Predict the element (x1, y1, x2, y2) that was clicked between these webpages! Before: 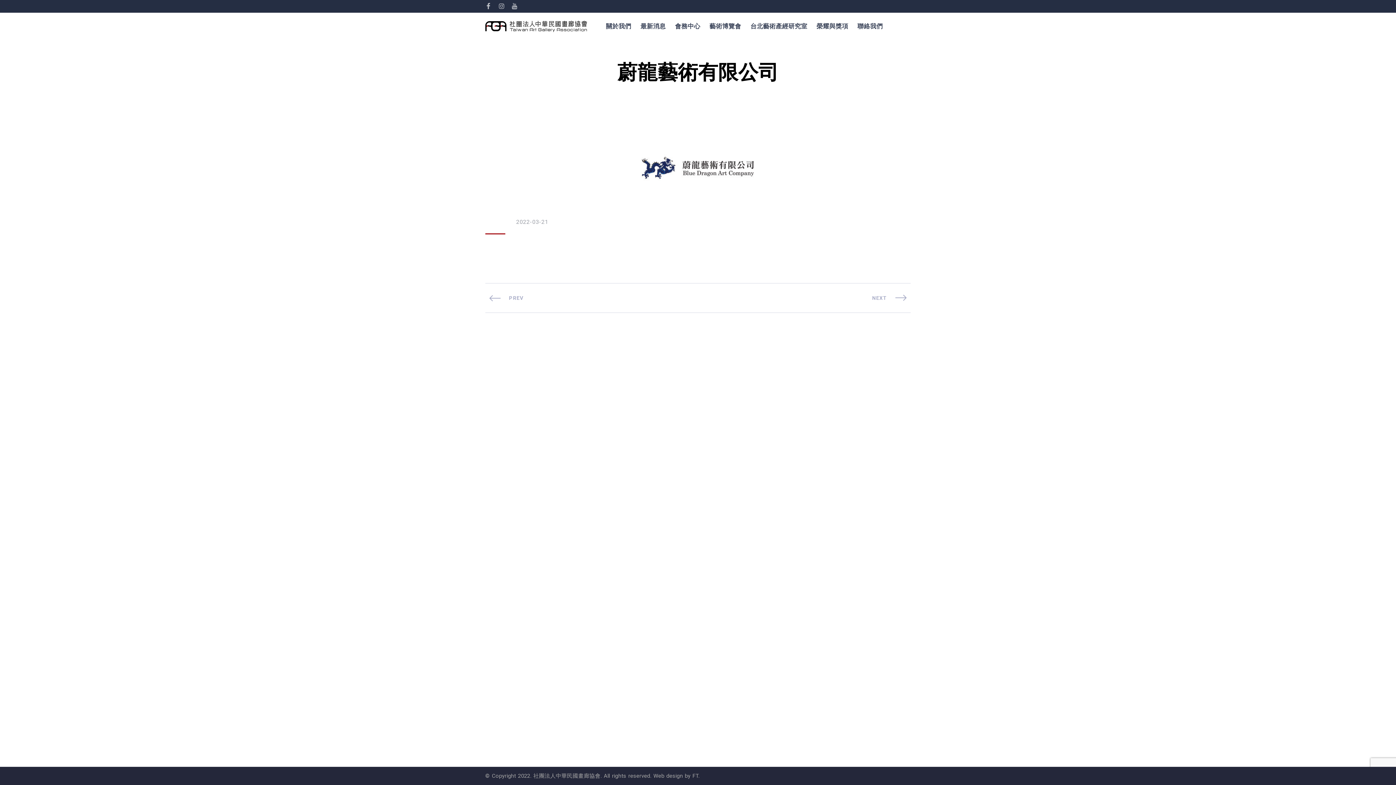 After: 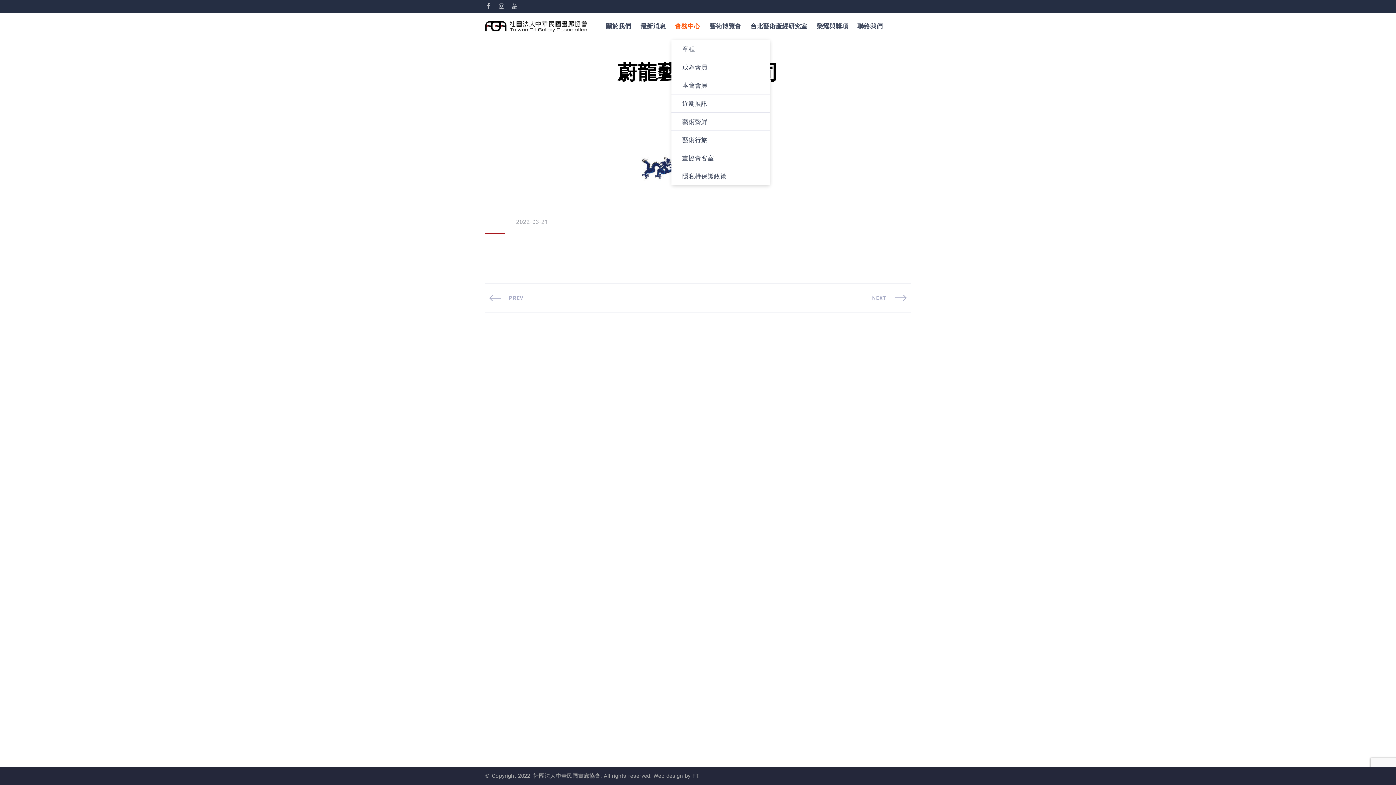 Action: bbox: (675, 17, 700, 35) label: 會務中心